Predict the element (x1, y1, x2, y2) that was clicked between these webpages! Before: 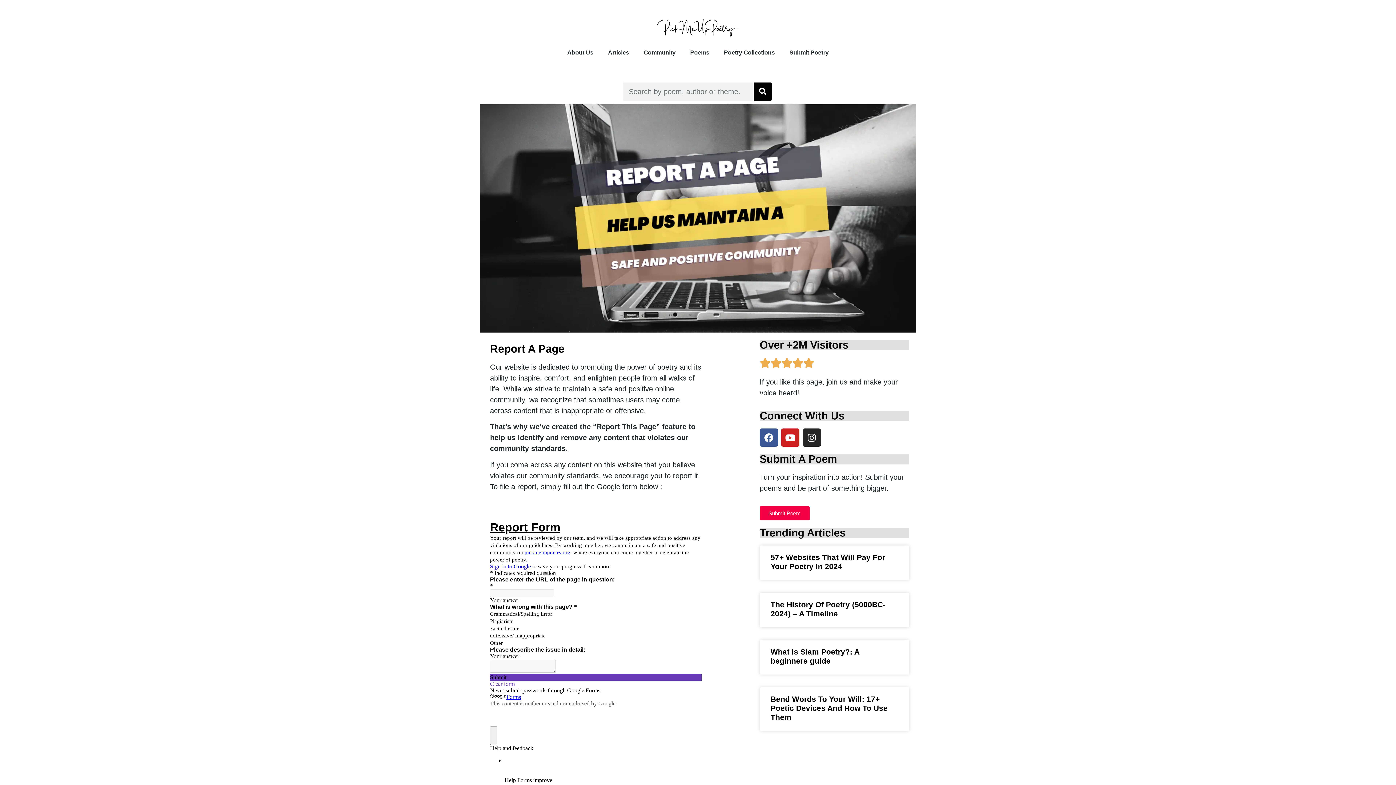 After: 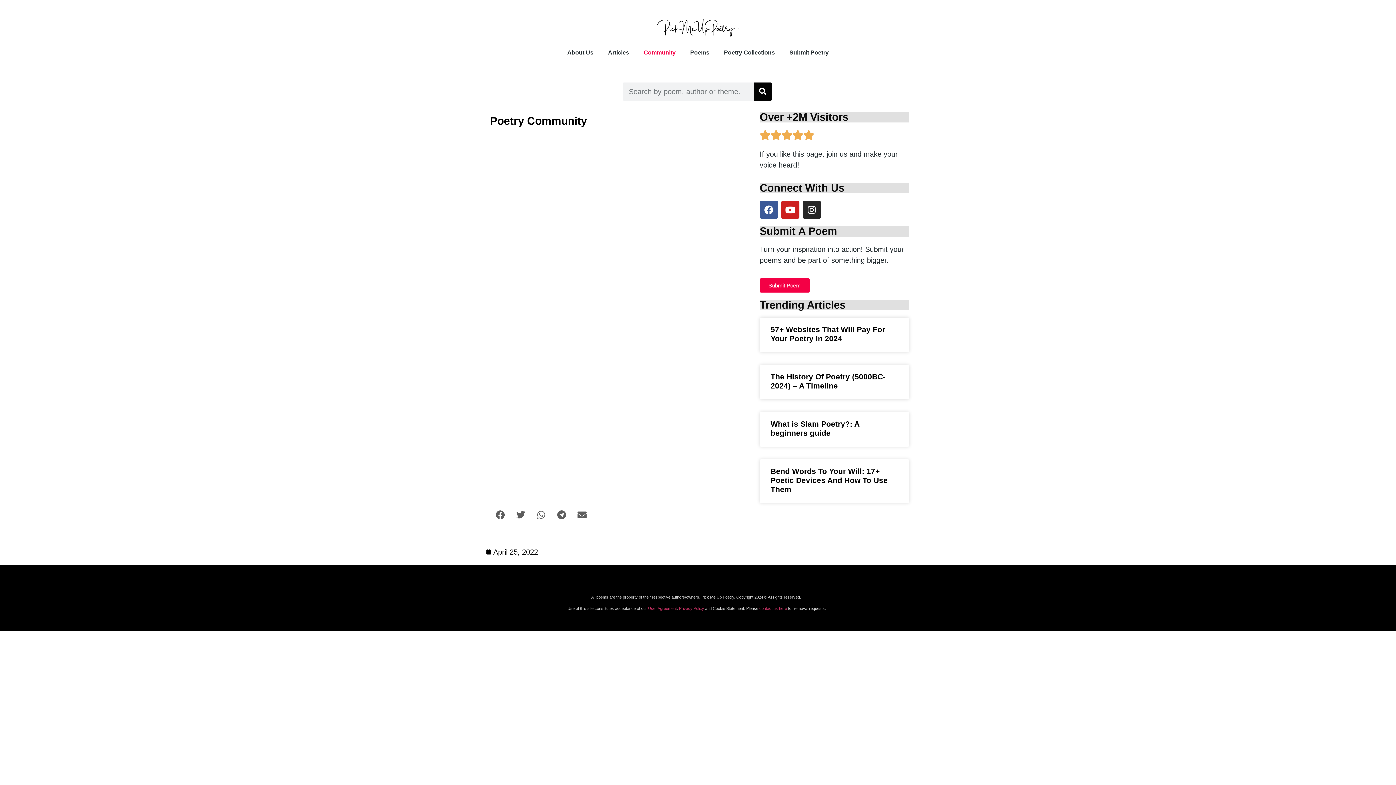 Action: bbox: (636, 44, 683, 60) label: Community